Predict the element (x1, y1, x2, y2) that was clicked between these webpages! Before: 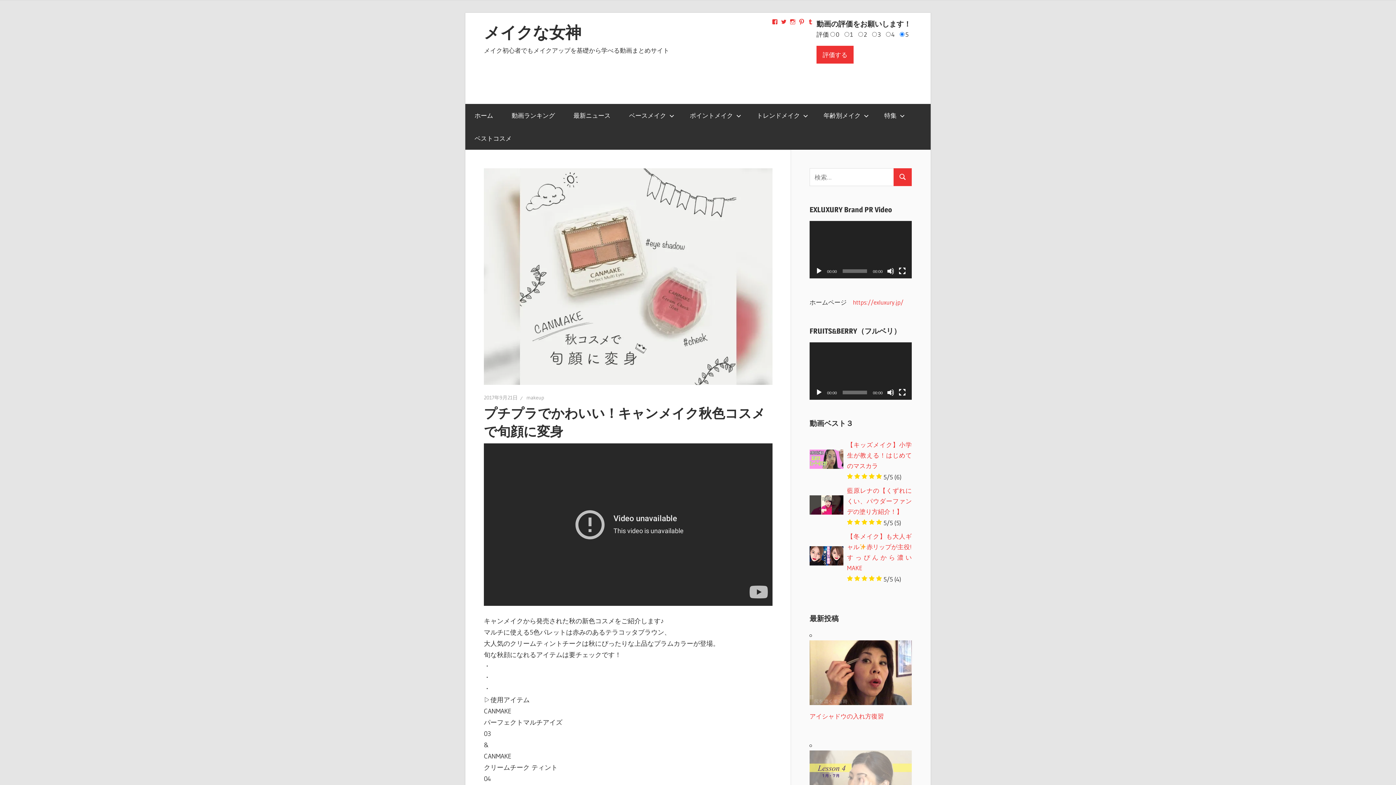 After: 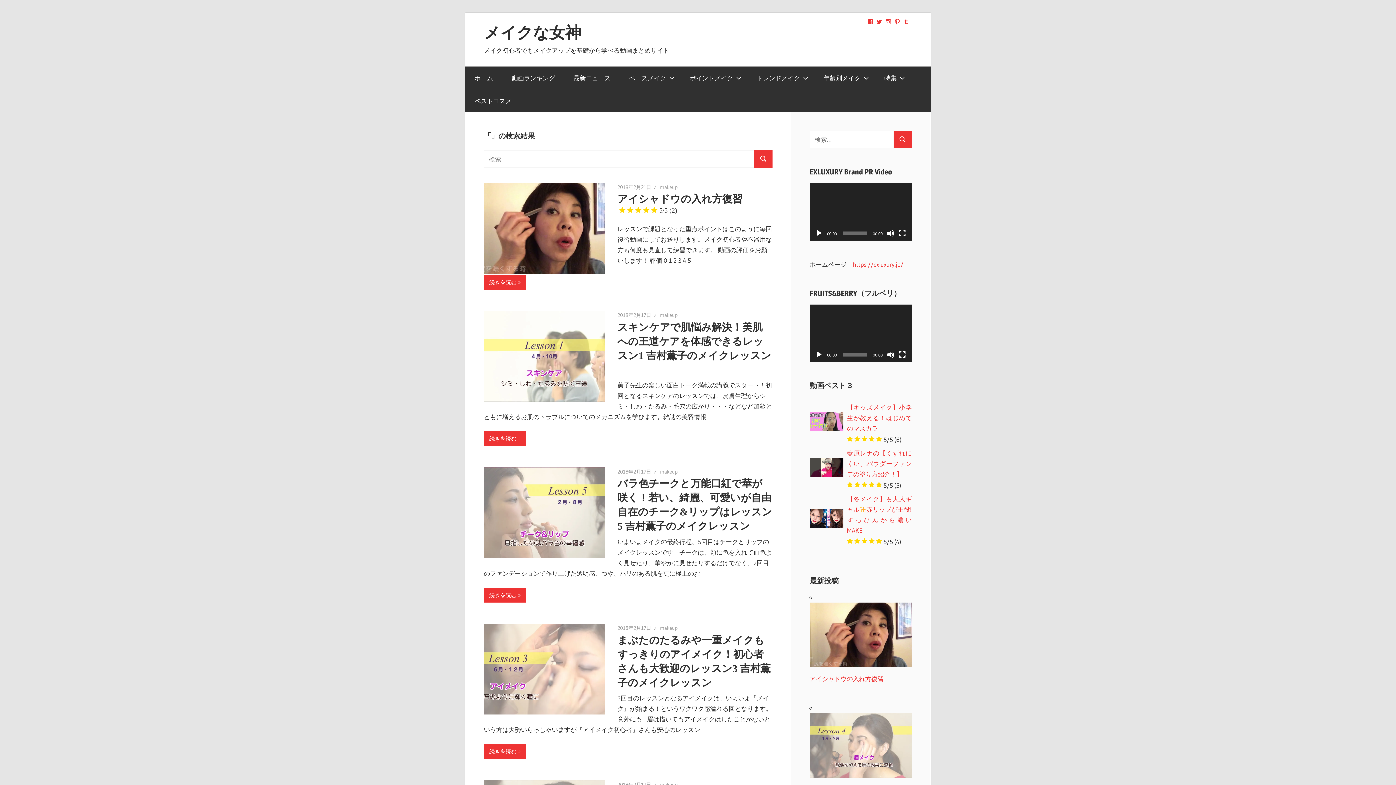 Action: bbox: (893, 168, 912, 186) label: 検索